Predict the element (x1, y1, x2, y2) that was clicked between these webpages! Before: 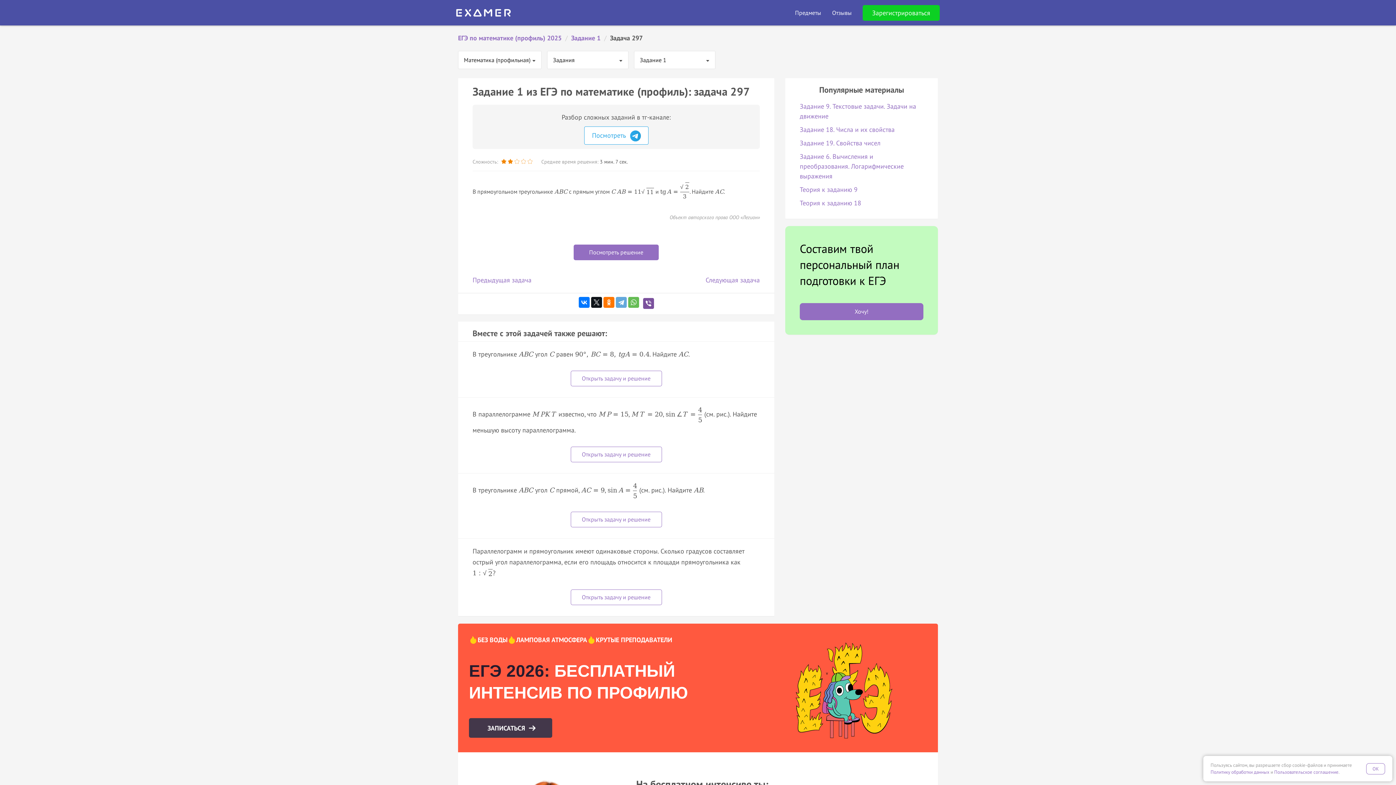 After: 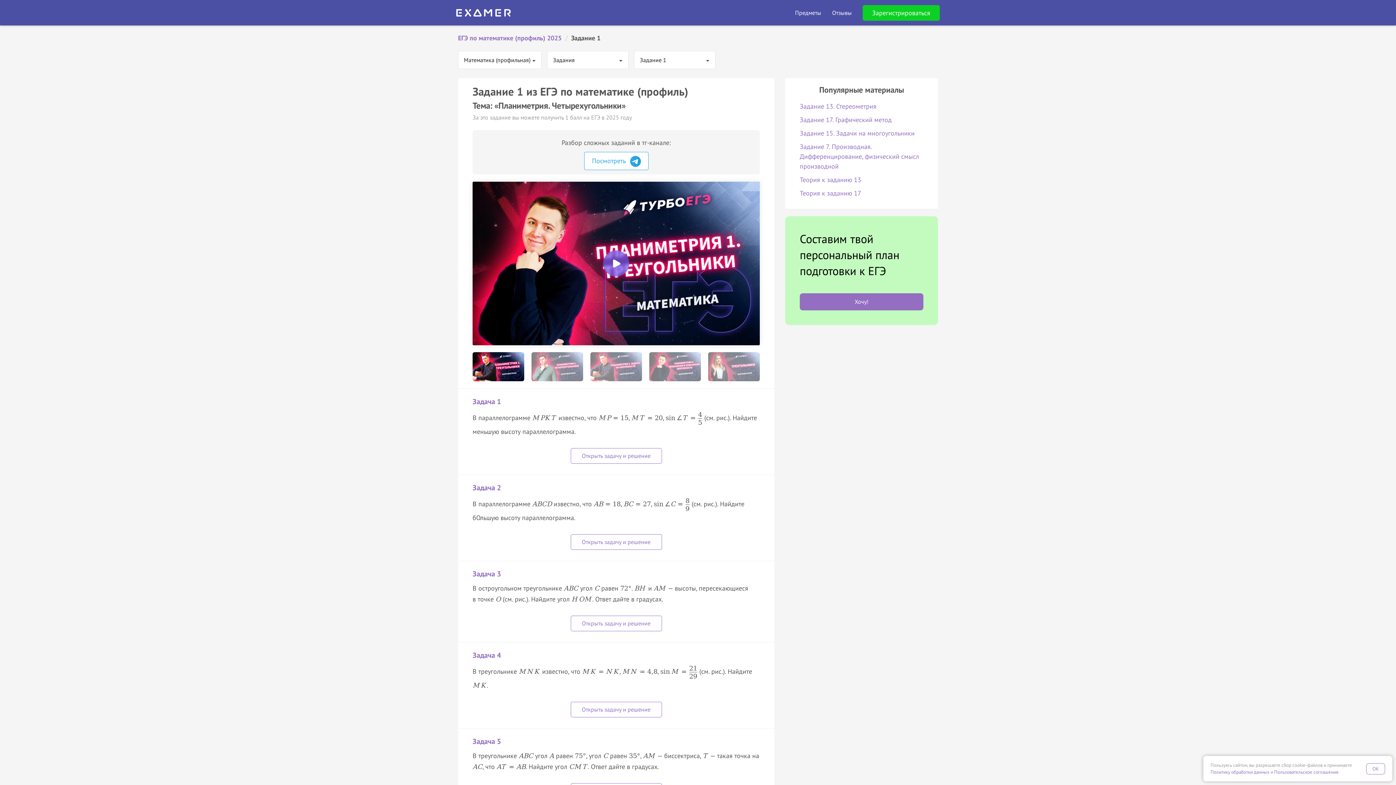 Action: bbox: (571, 33, 600, 42) label: Задание 1